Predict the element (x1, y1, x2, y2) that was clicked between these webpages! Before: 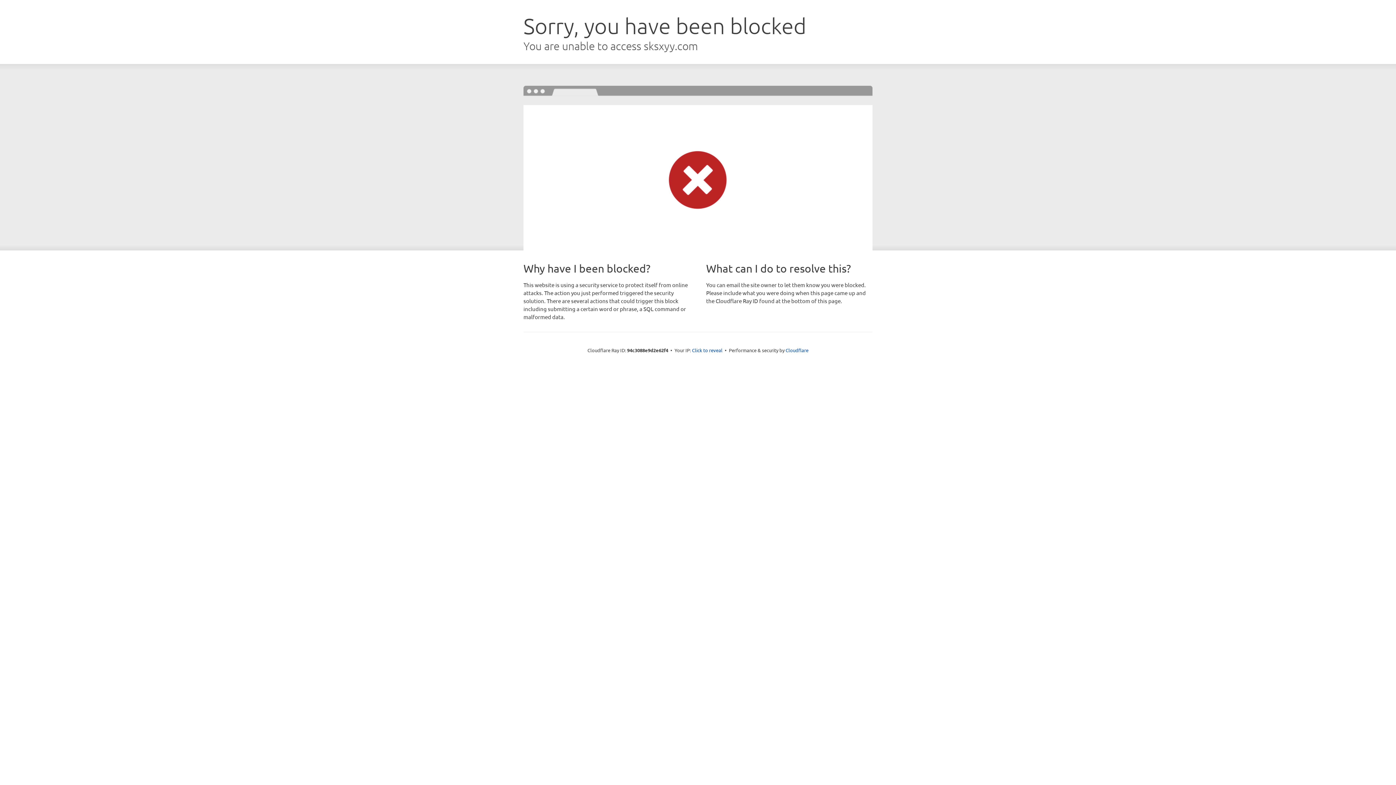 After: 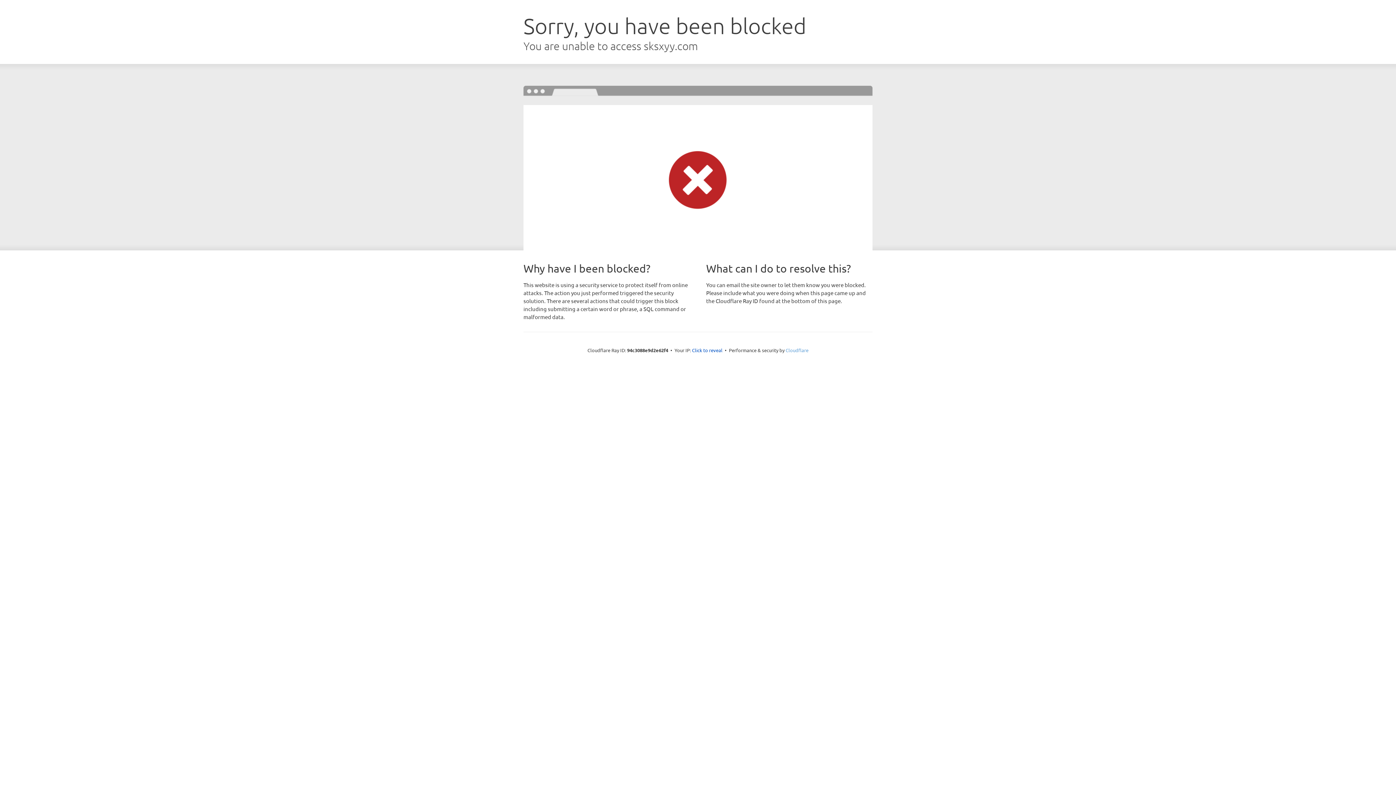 Action: bbox: (785, 347, 808, 353) label: Cloudflare